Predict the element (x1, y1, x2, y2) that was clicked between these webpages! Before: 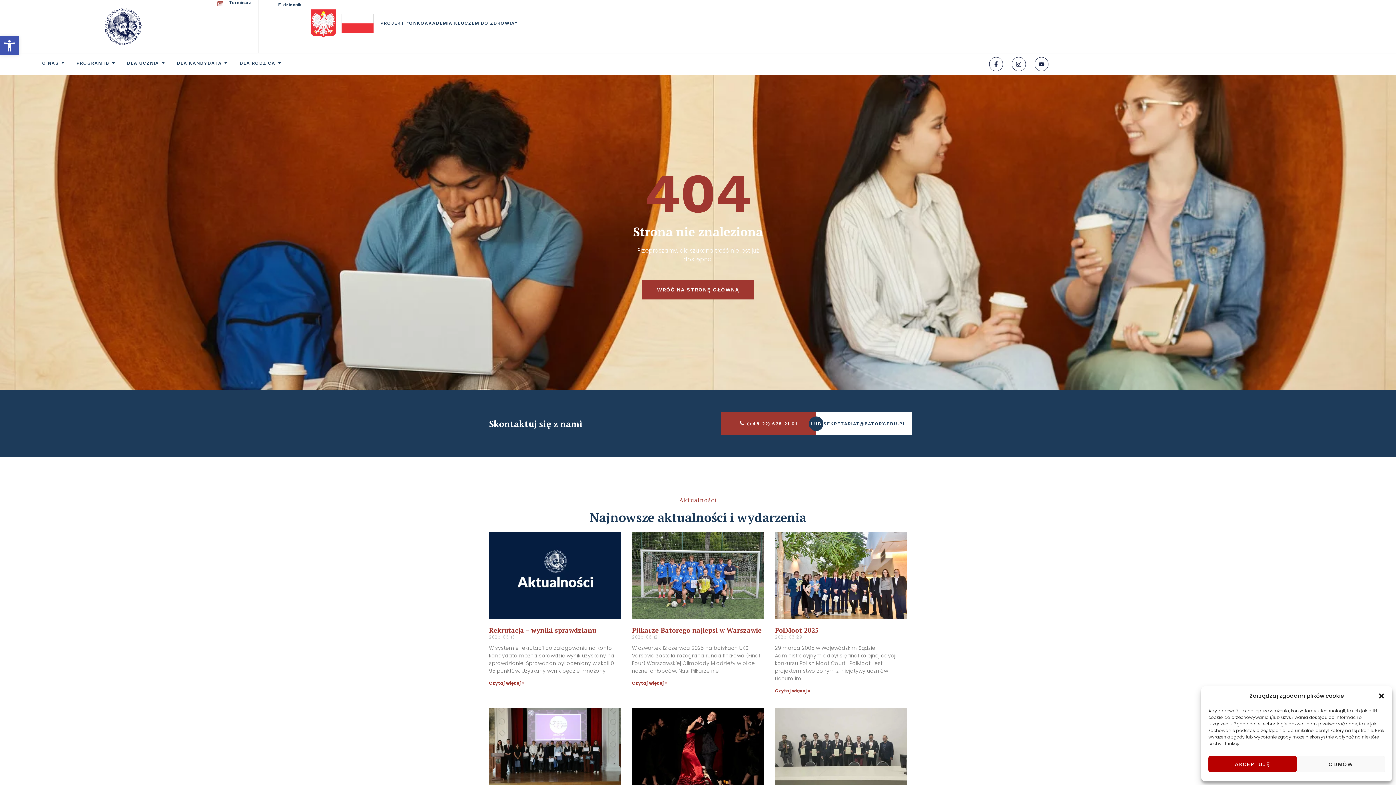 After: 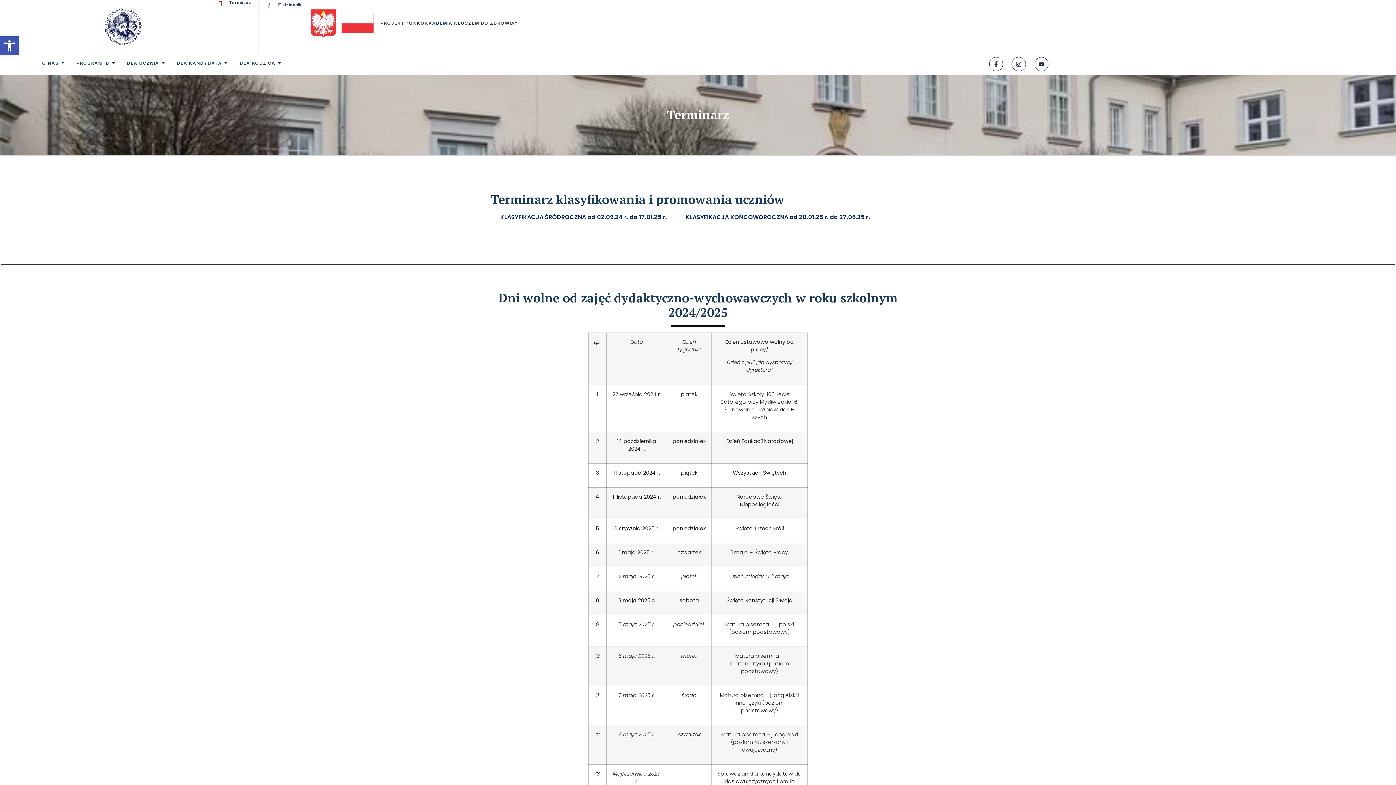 Action: label: Terminarz bbox: (217, 0, 223, 6)